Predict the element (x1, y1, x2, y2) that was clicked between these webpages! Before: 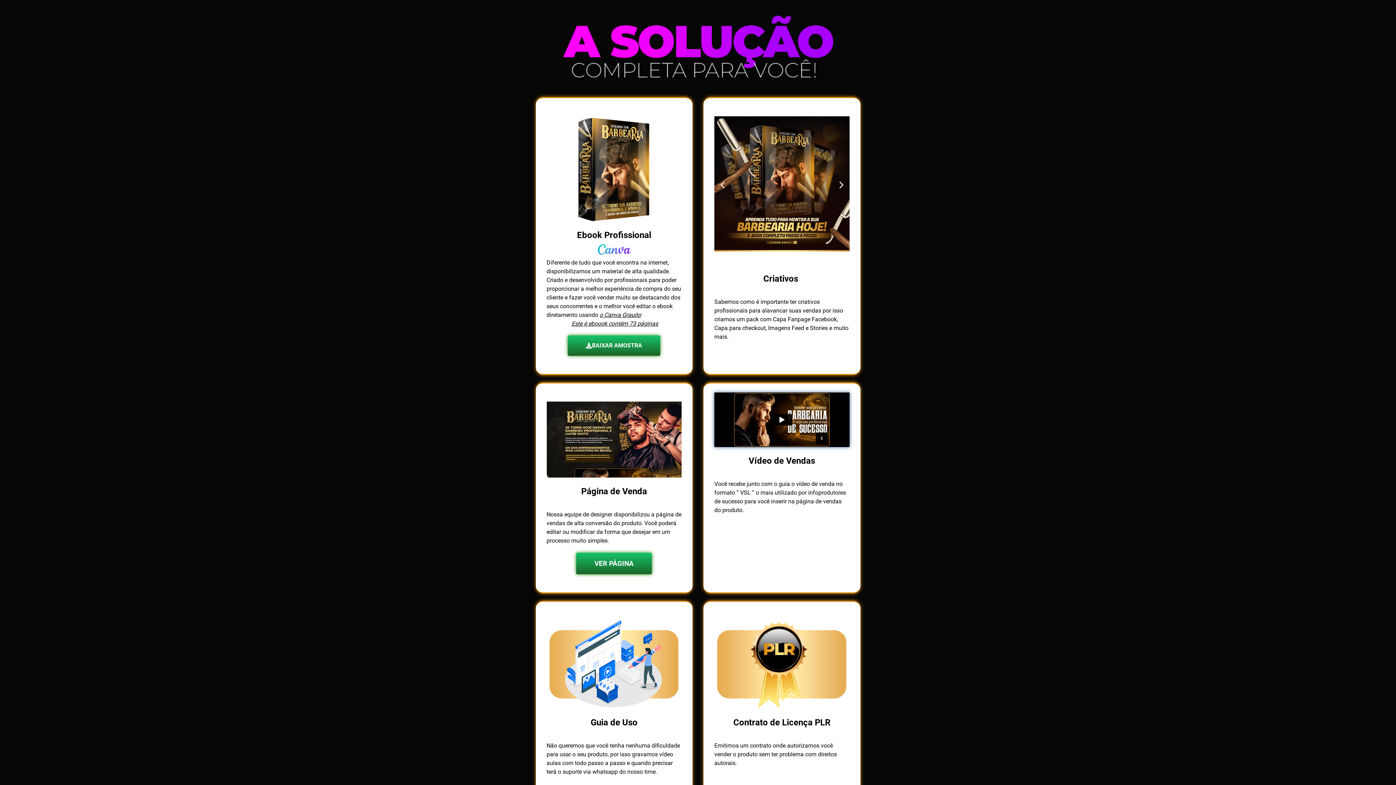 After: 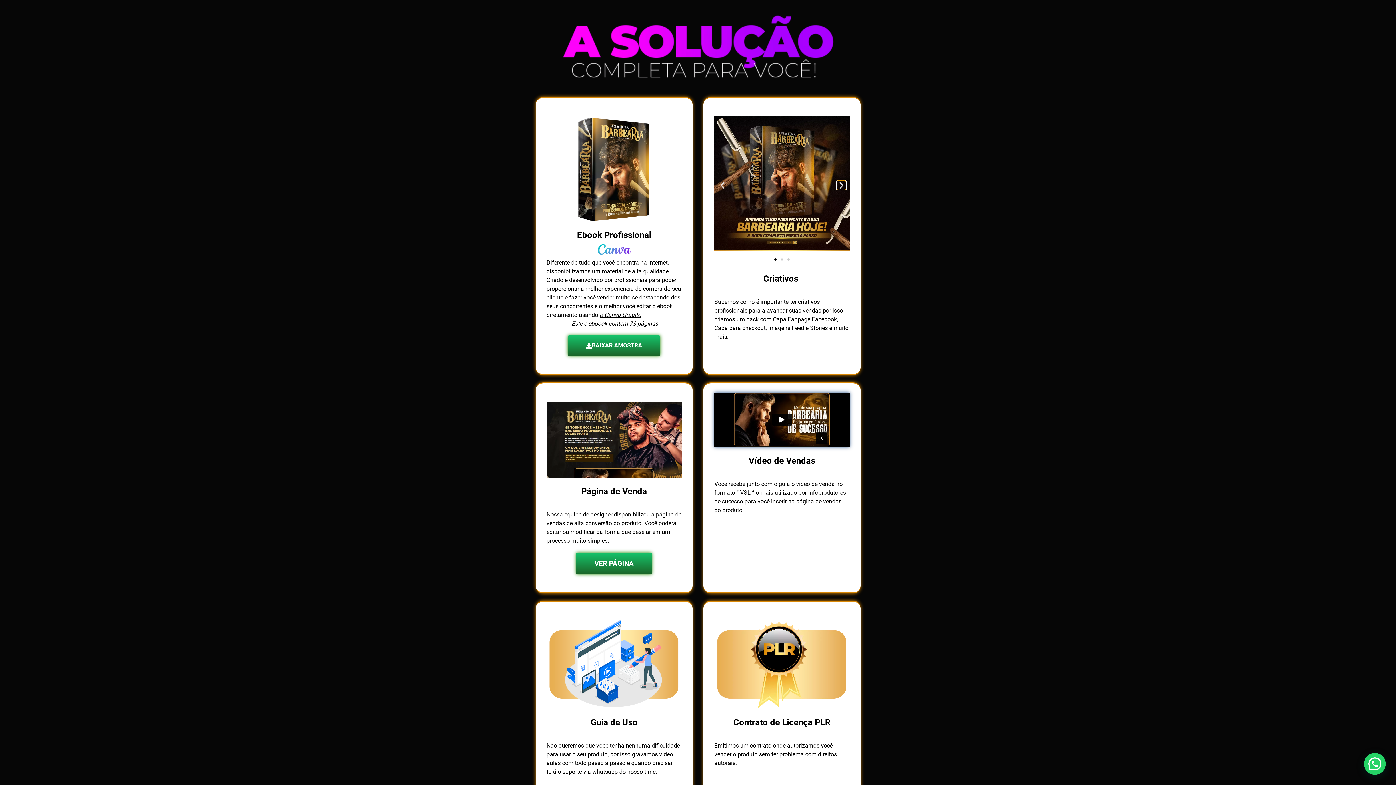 Action: bbox: (836, 180, 846, 189)